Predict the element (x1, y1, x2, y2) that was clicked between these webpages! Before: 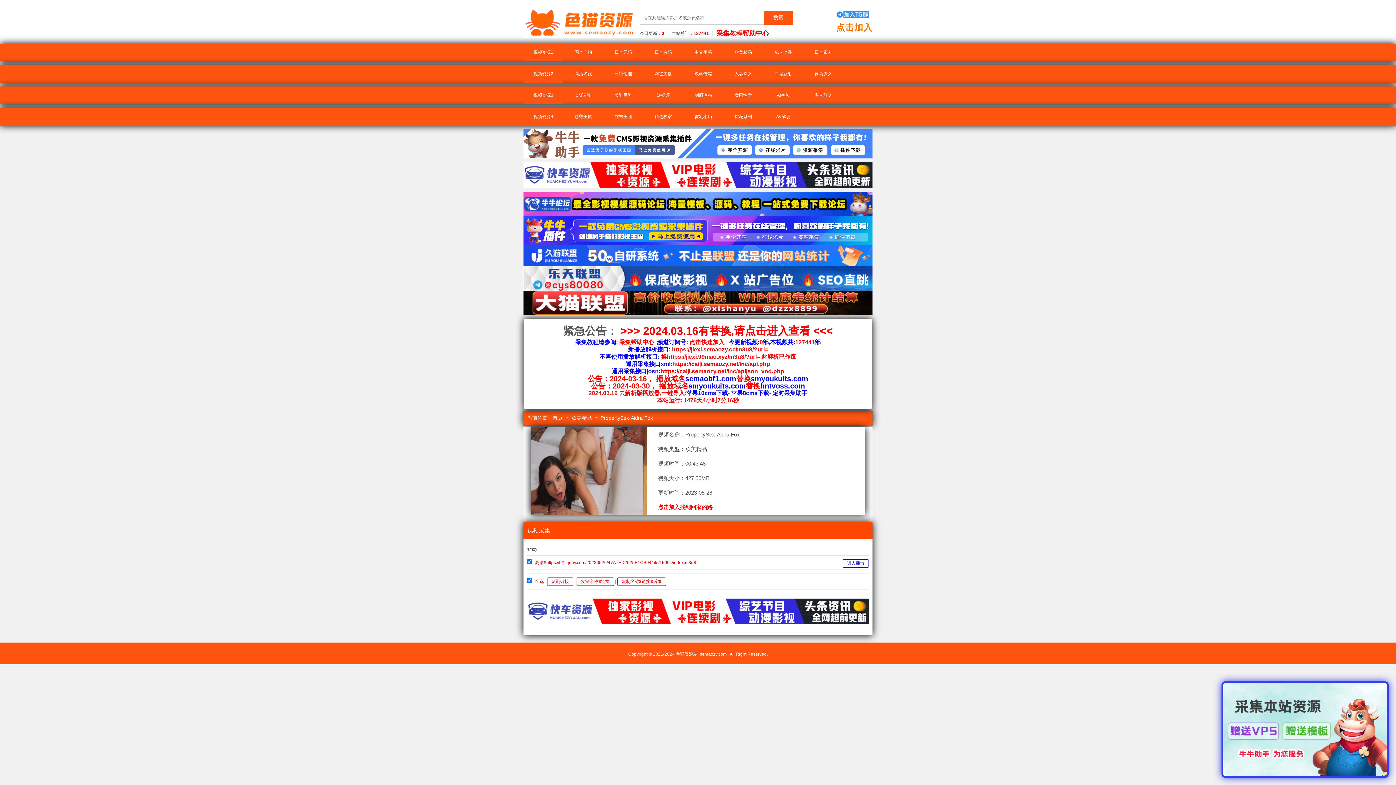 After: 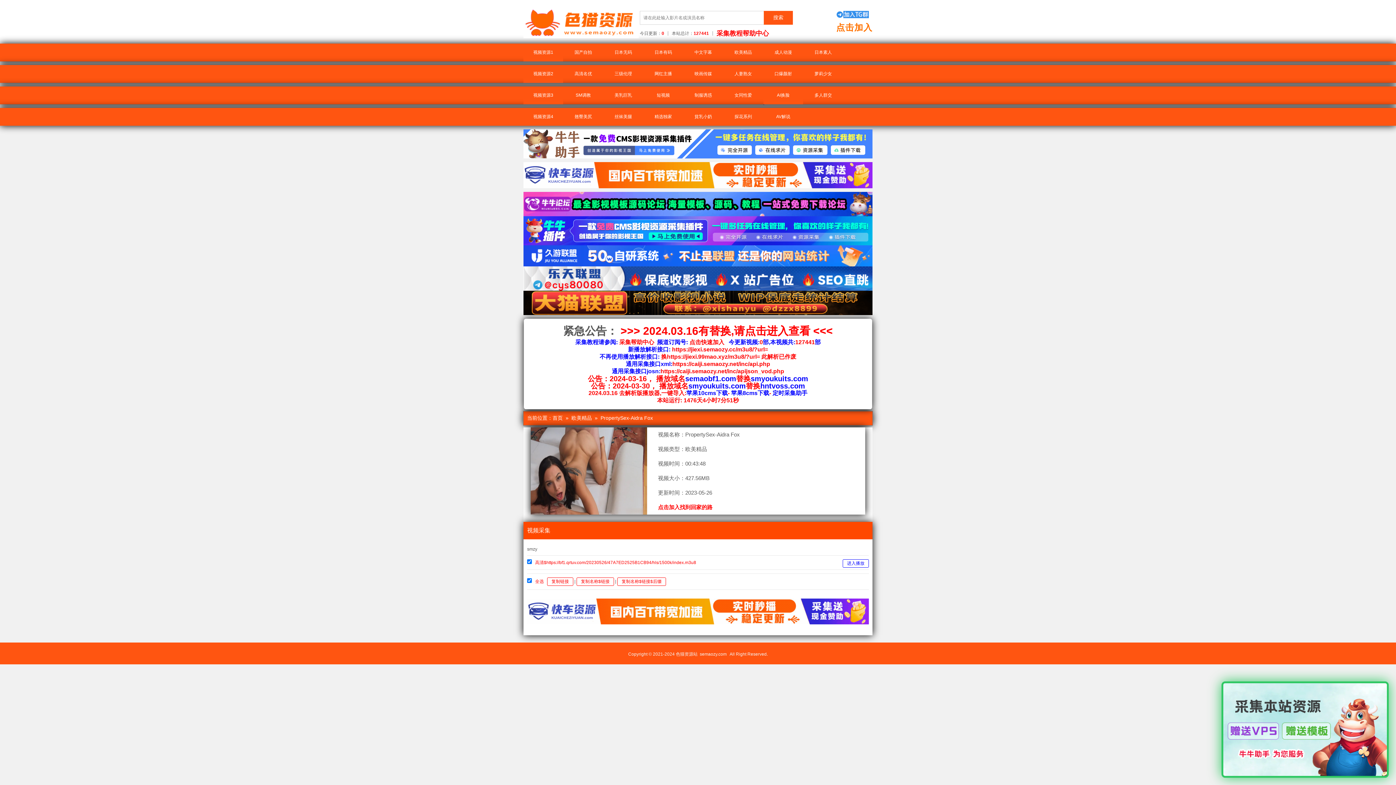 Action: bbox: (763, 86, 803, 104) label: AI换脸